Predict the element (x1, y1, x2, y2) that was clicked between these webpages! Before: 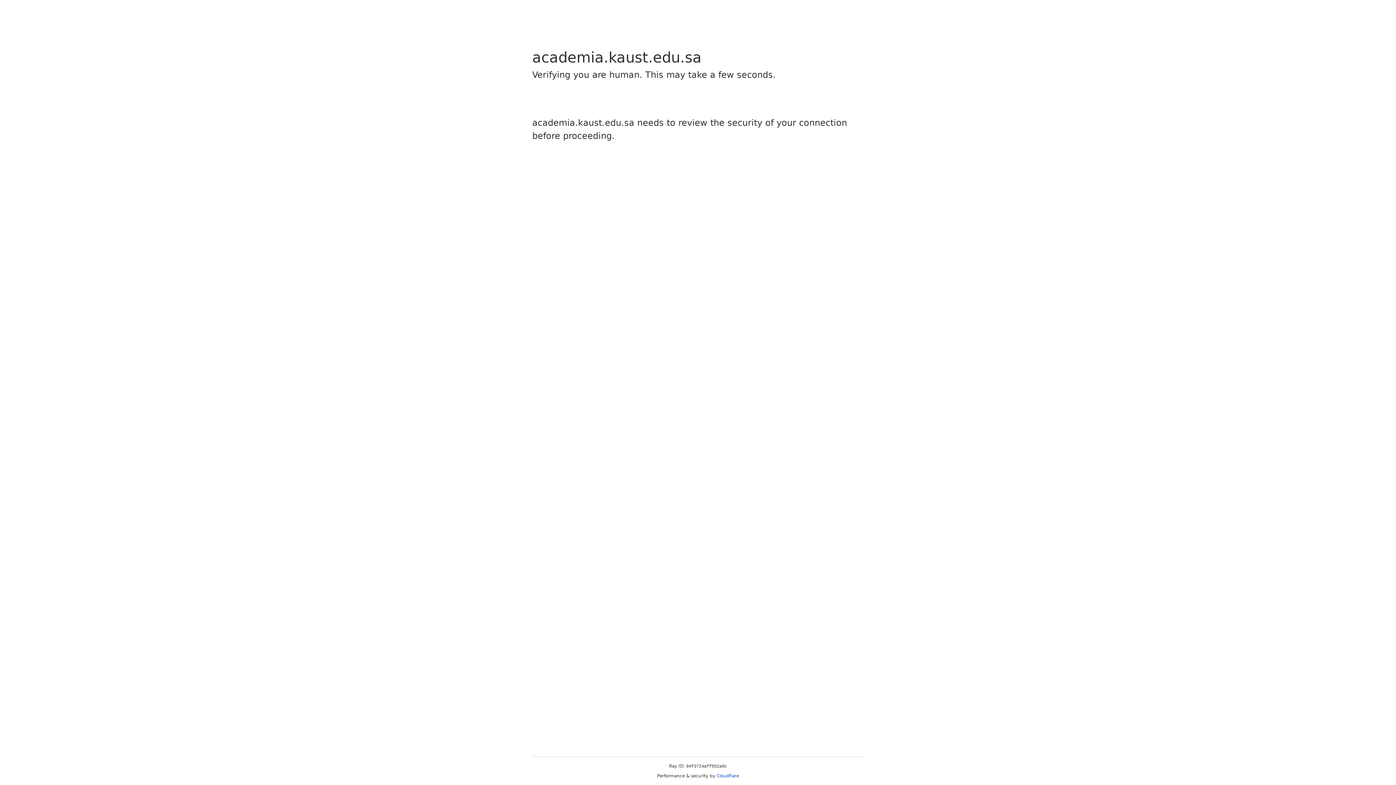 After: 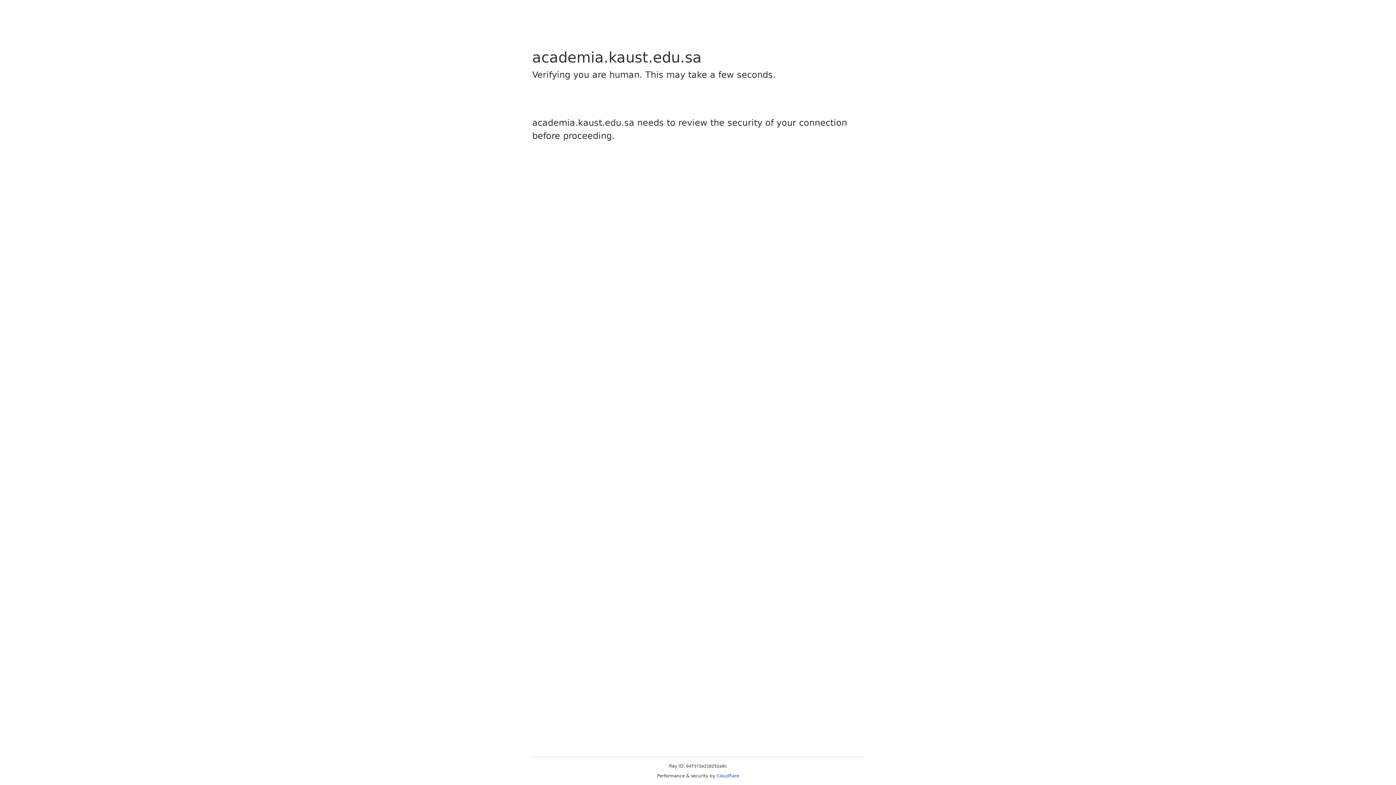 Action: bbox: (716, 773, 739, 778) label: Cloudflare